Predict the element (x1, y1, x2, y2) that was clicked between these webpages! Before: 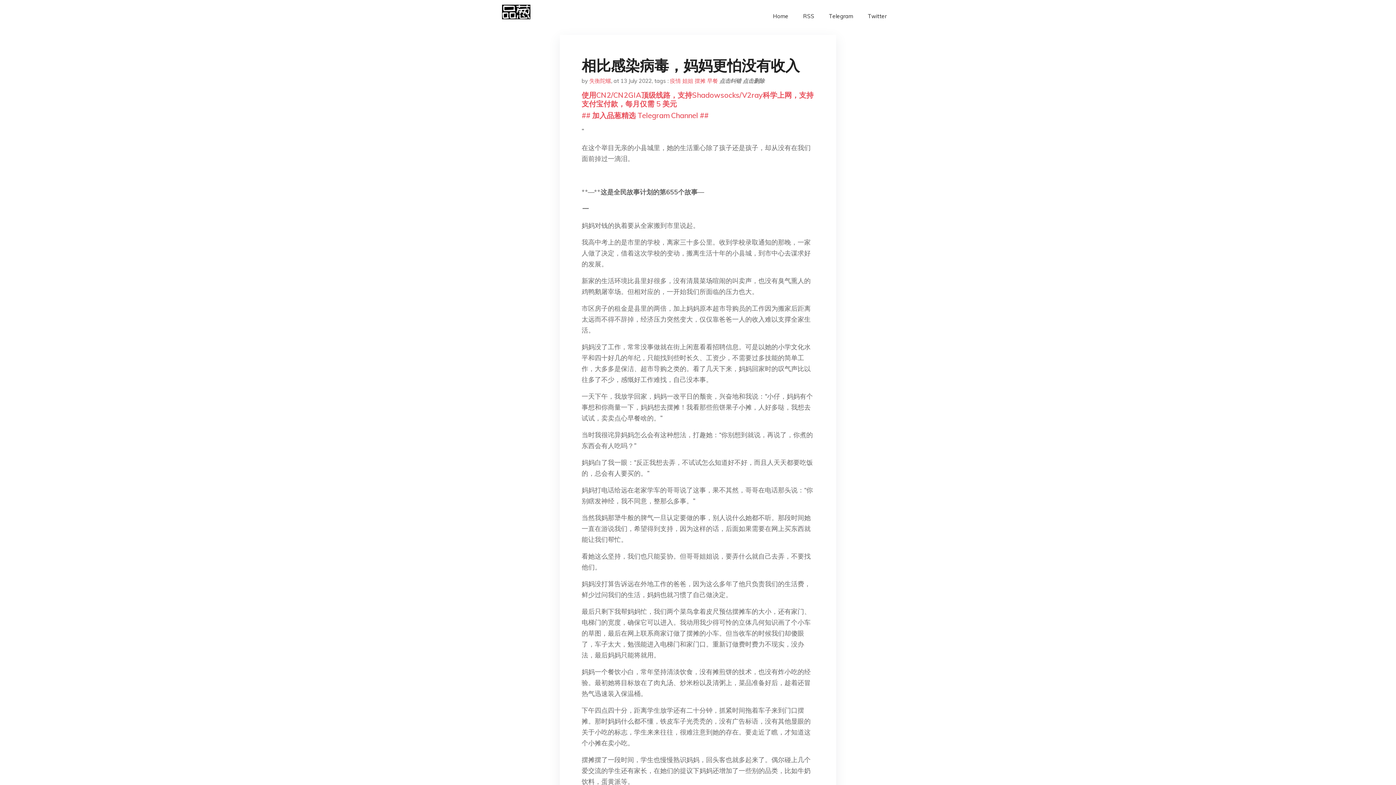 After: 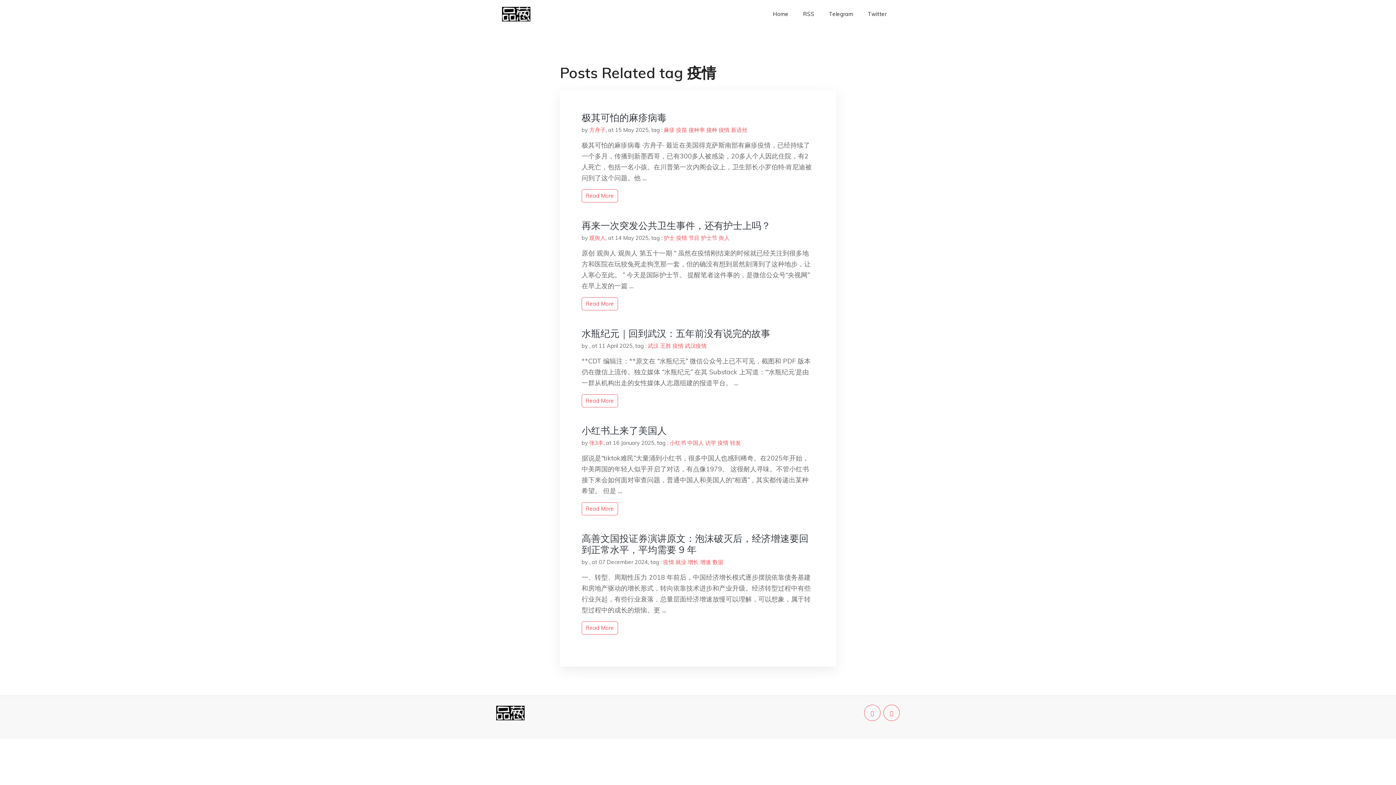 Action: label: 疫情 bbox: (670, 77, 681, 84)